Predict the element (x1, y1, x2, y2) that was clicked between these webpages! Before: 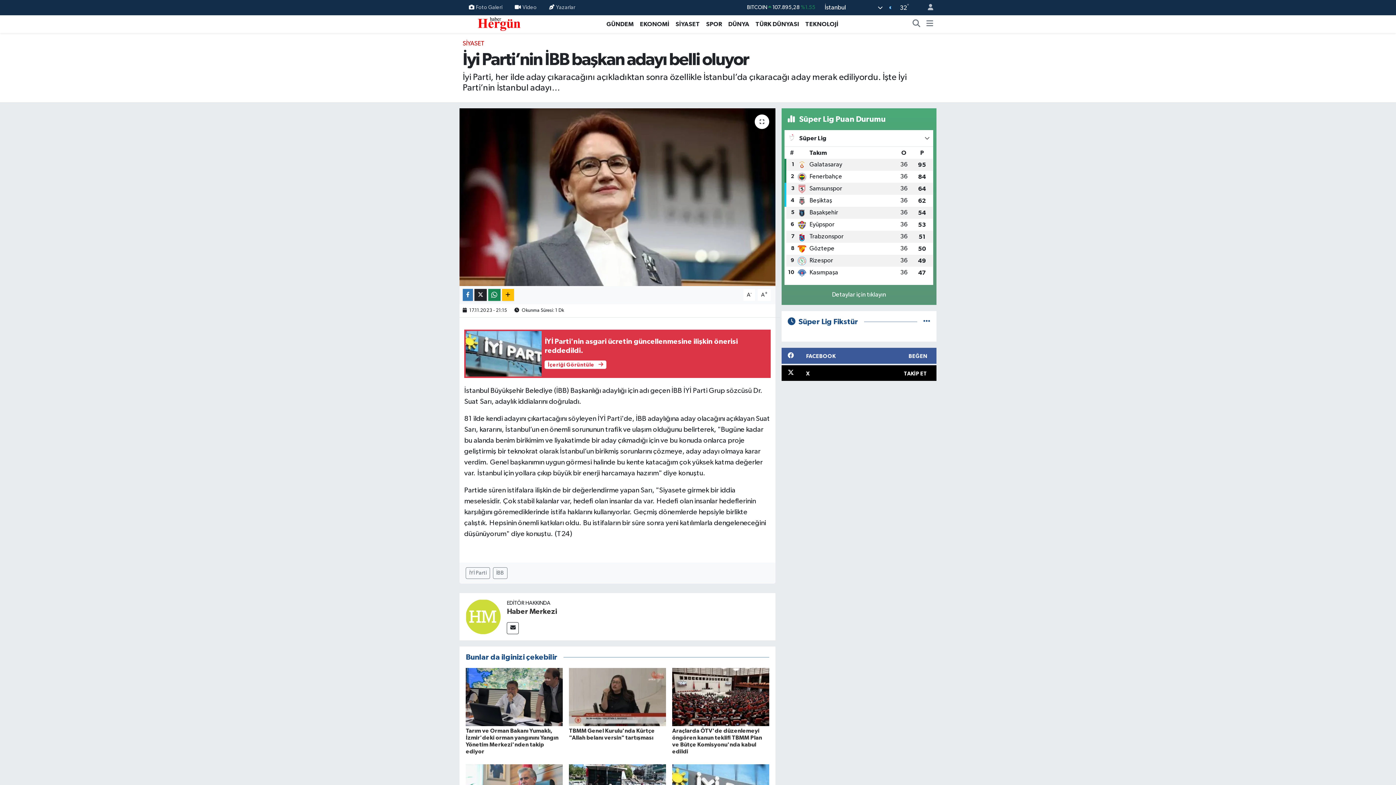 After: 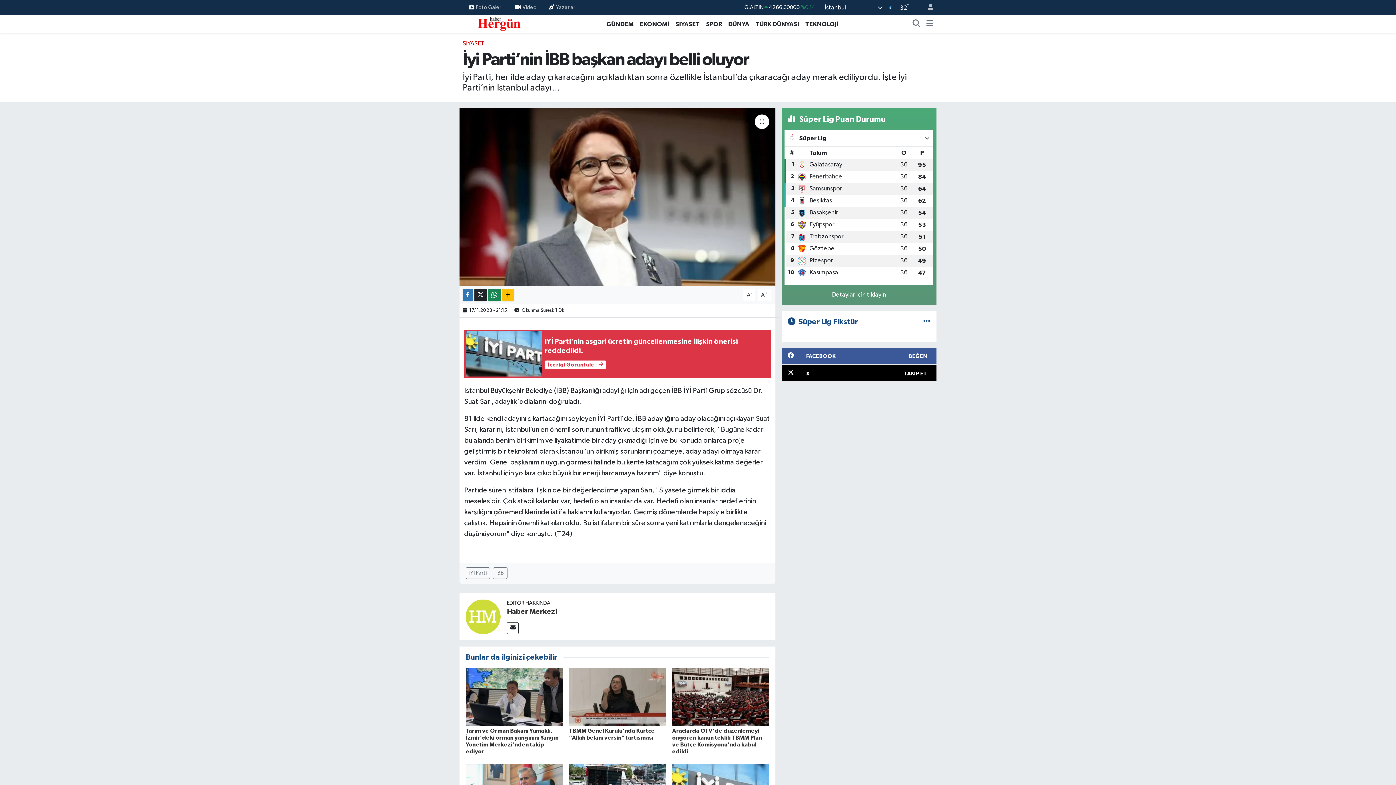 Action: label: TÜRK DÜNYASI bbox: (752, 19, 802, 28)